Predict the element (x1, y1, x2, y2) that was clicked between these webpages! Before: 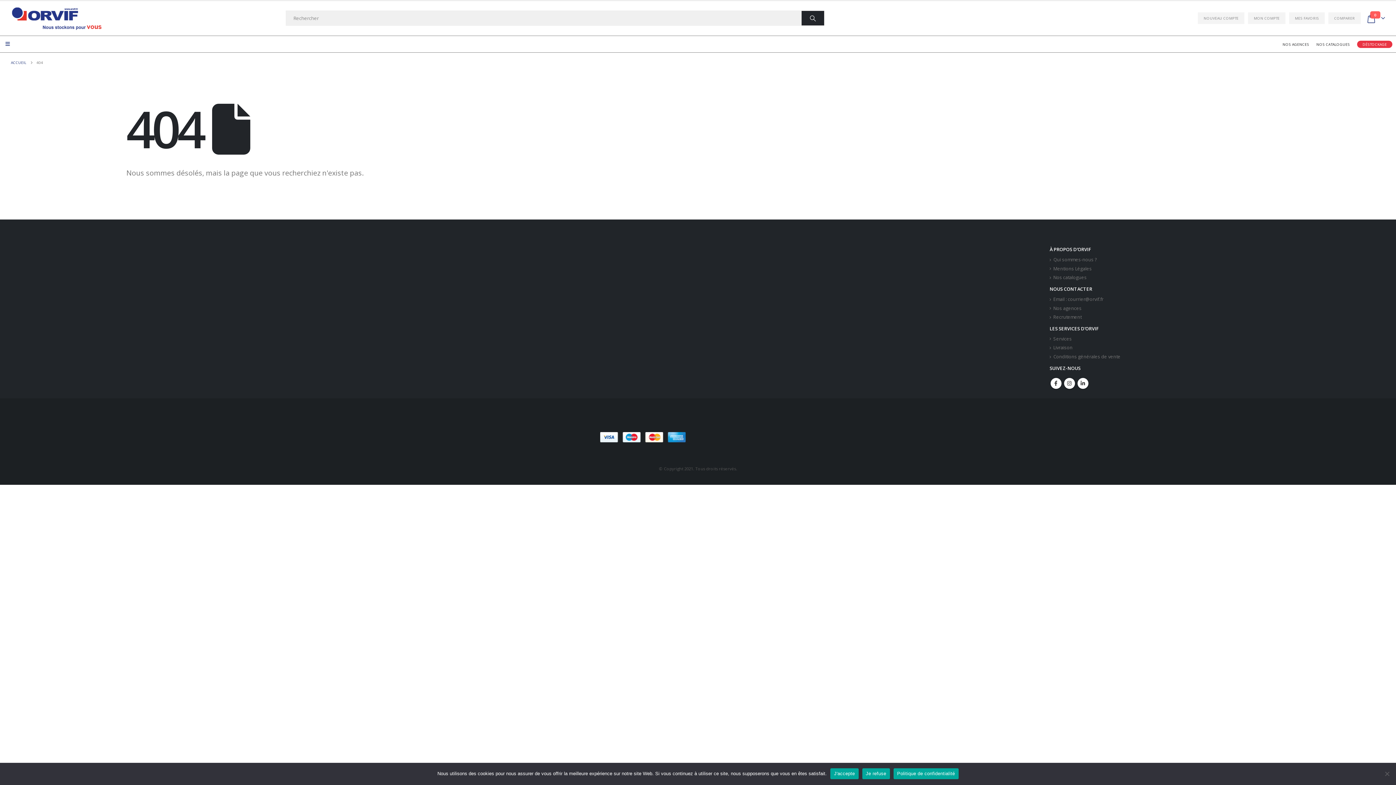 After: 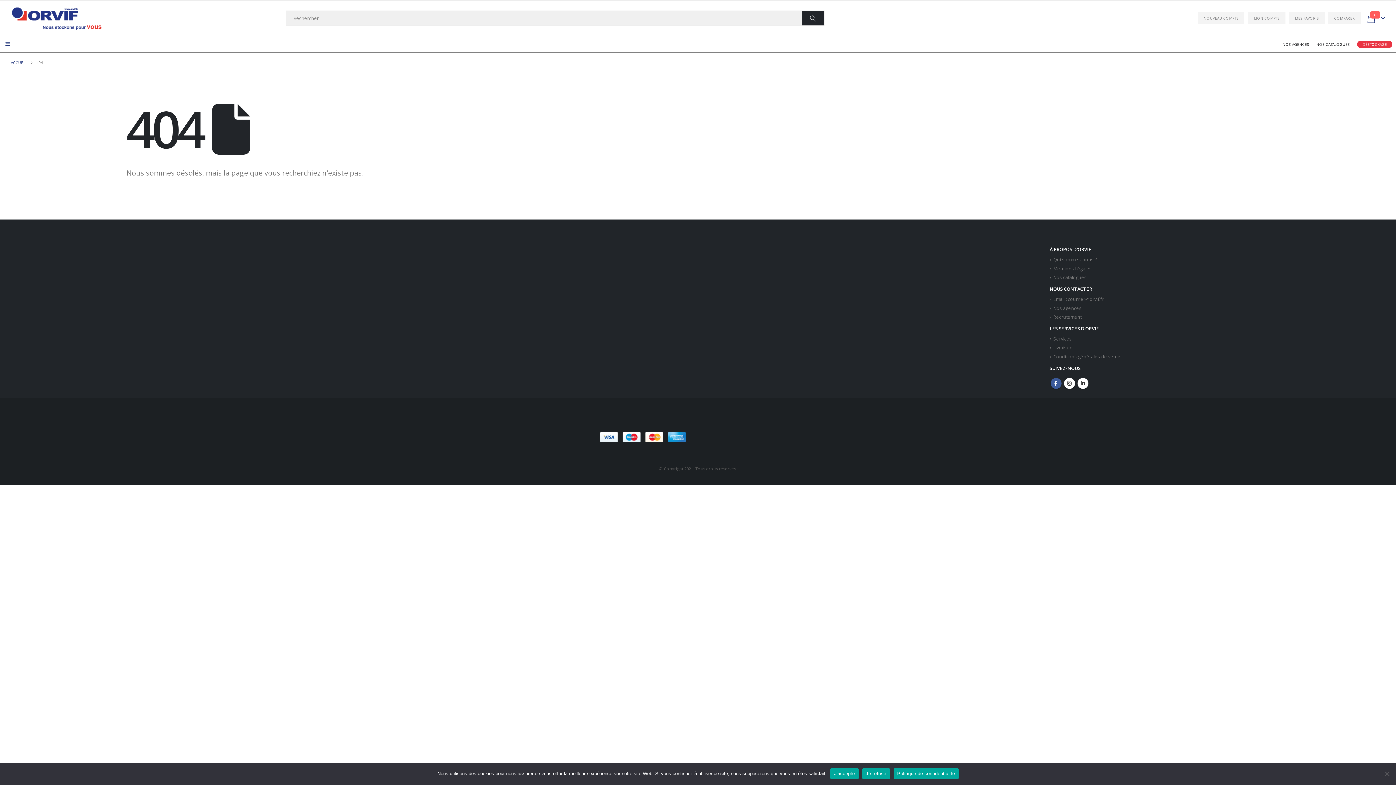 Action: label: Facebook : bbox: (1050, 378, 1061, 388)